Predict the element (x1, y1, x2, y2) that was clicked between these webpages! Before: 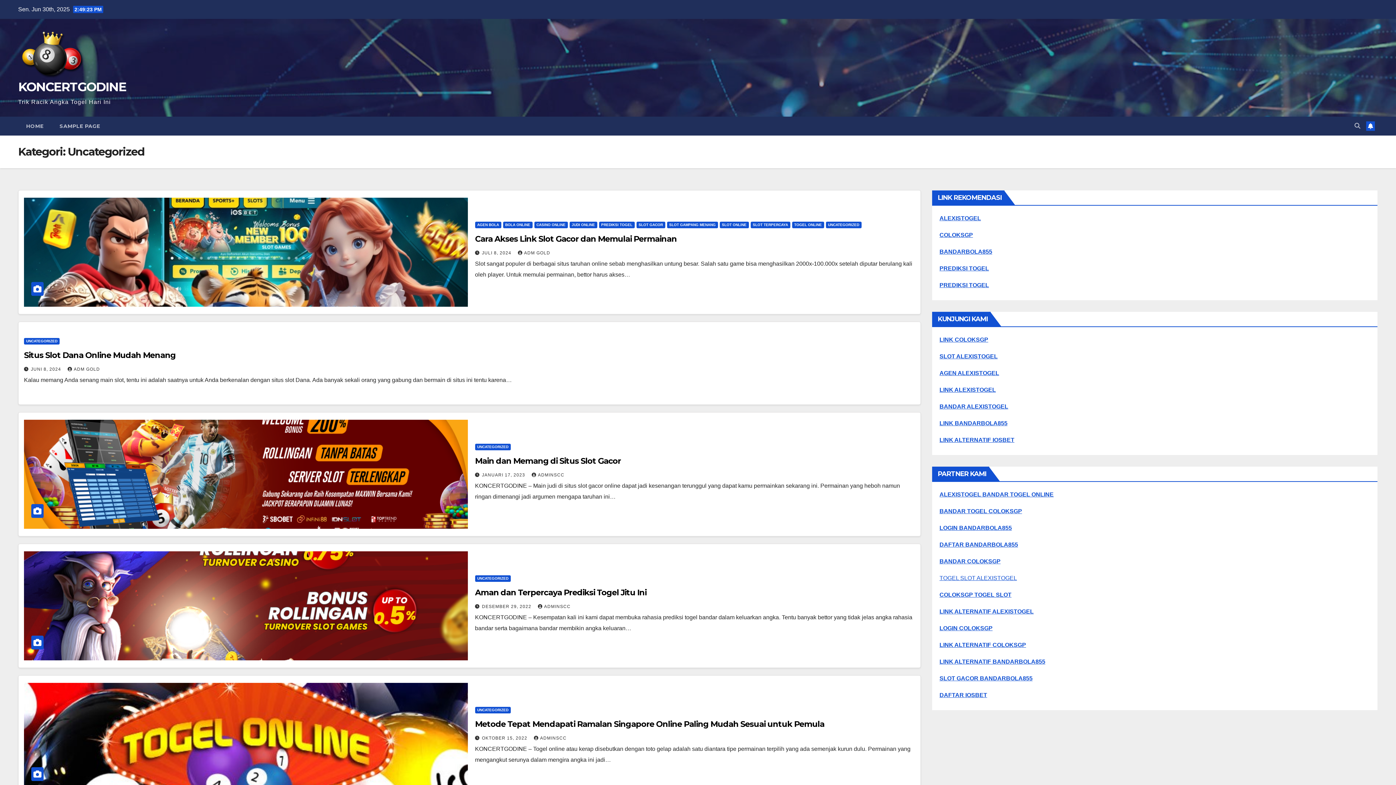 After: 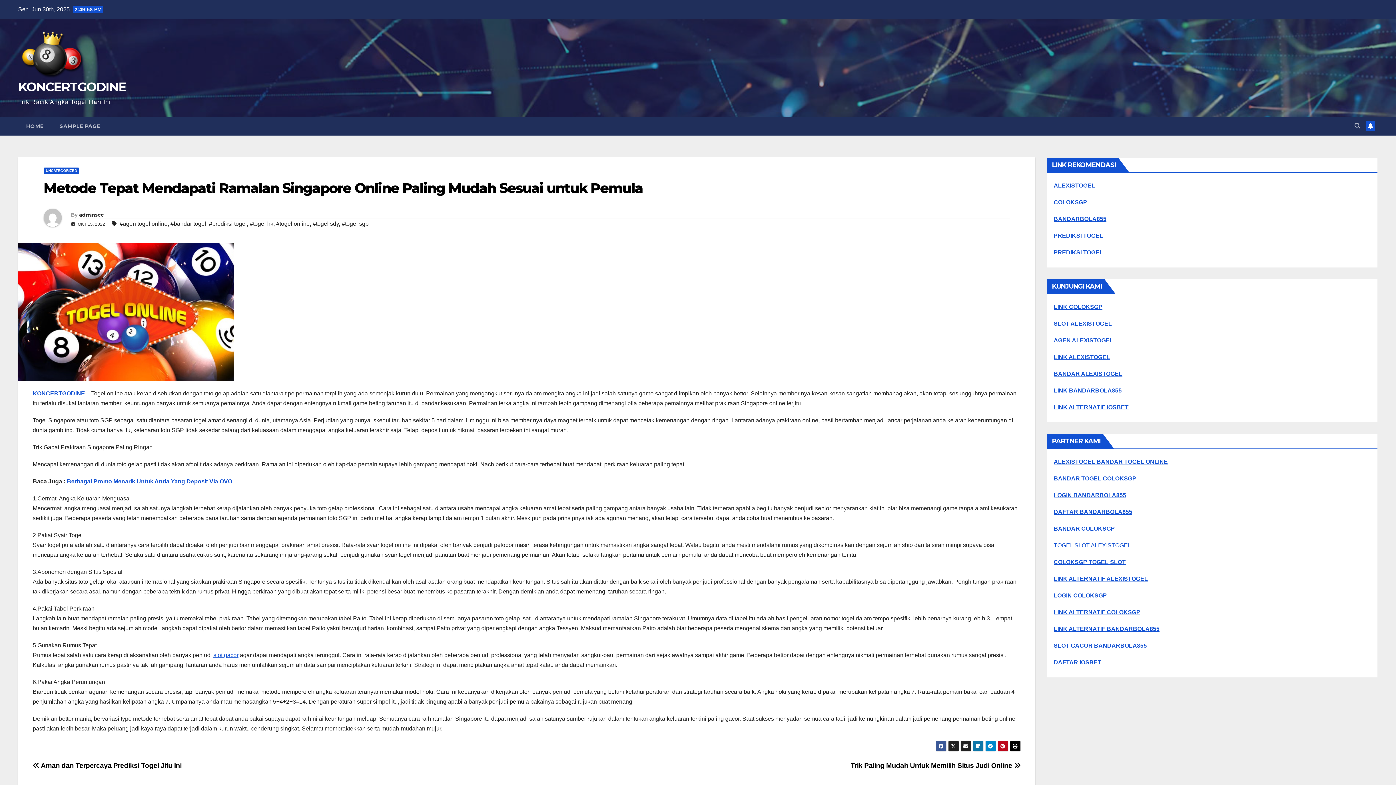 Action: bbox: (24, 683, 467, 792)